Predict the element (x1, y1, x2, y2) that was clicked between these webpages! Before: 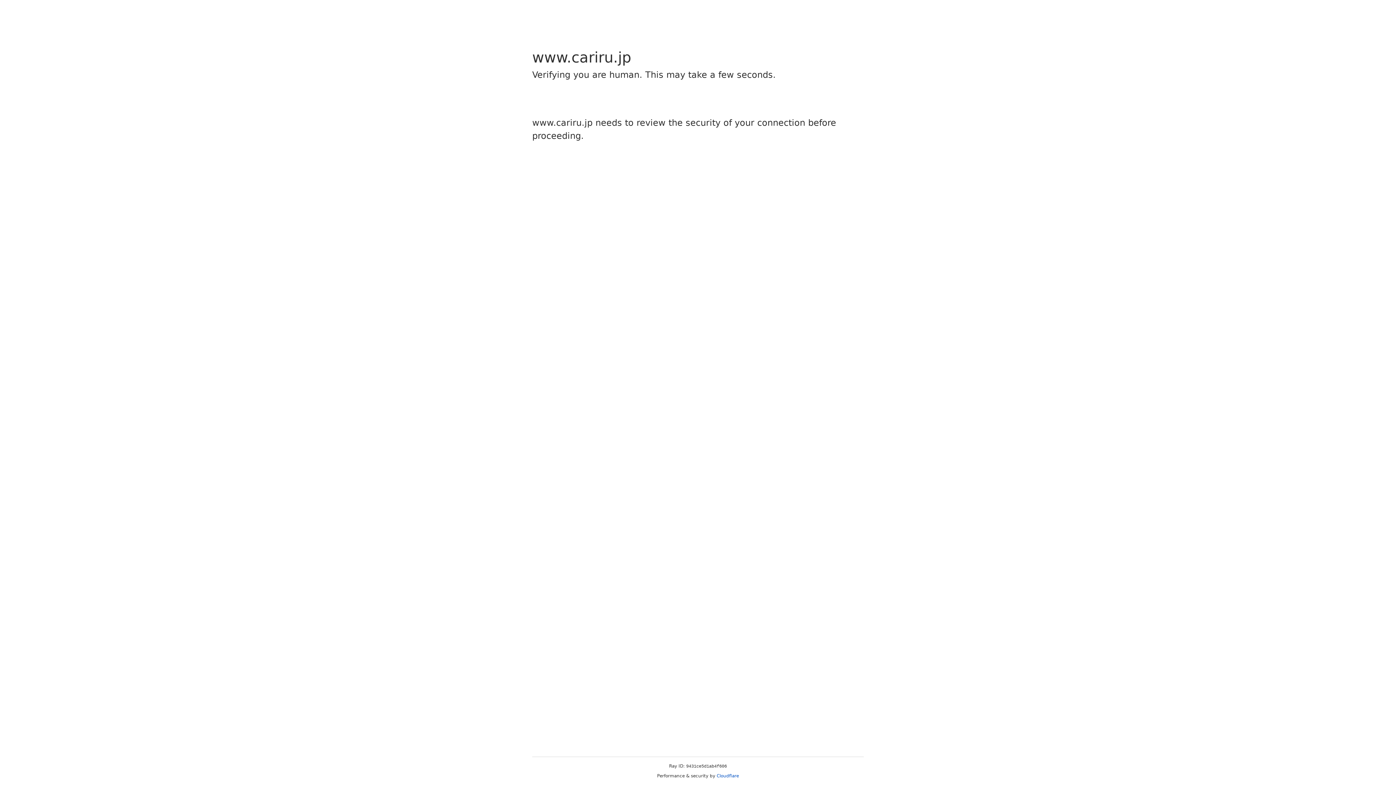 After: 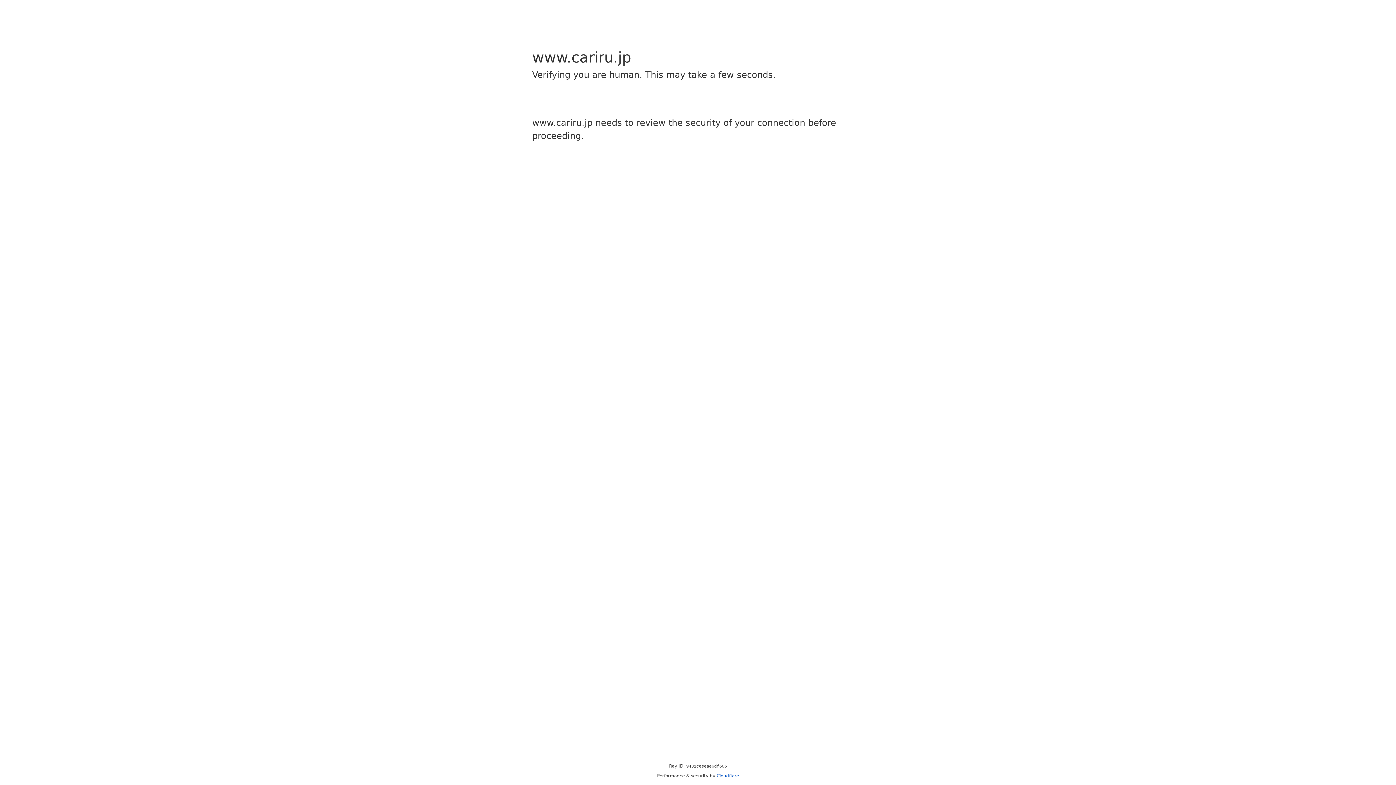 Action: label: Cloudflare bbox: (716, 773, 739, 778)